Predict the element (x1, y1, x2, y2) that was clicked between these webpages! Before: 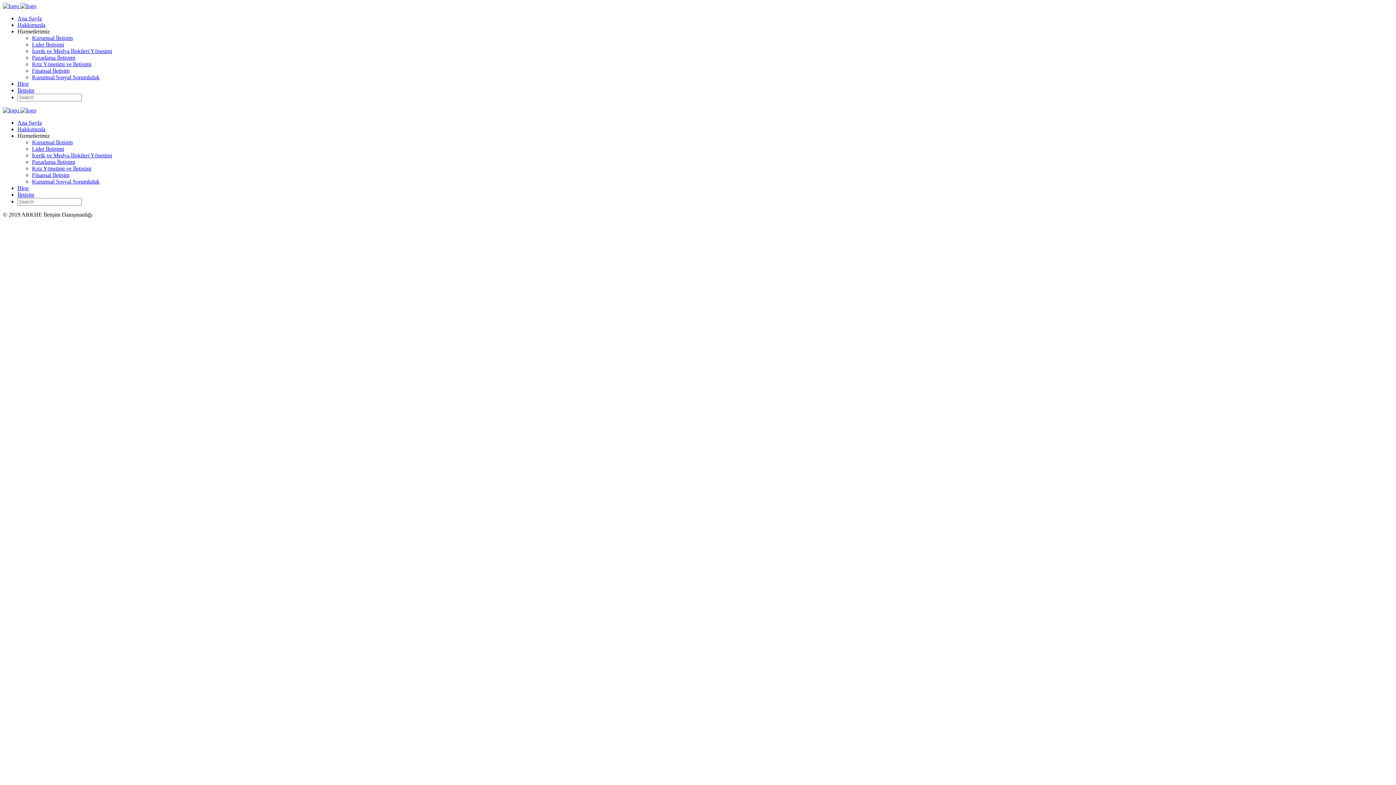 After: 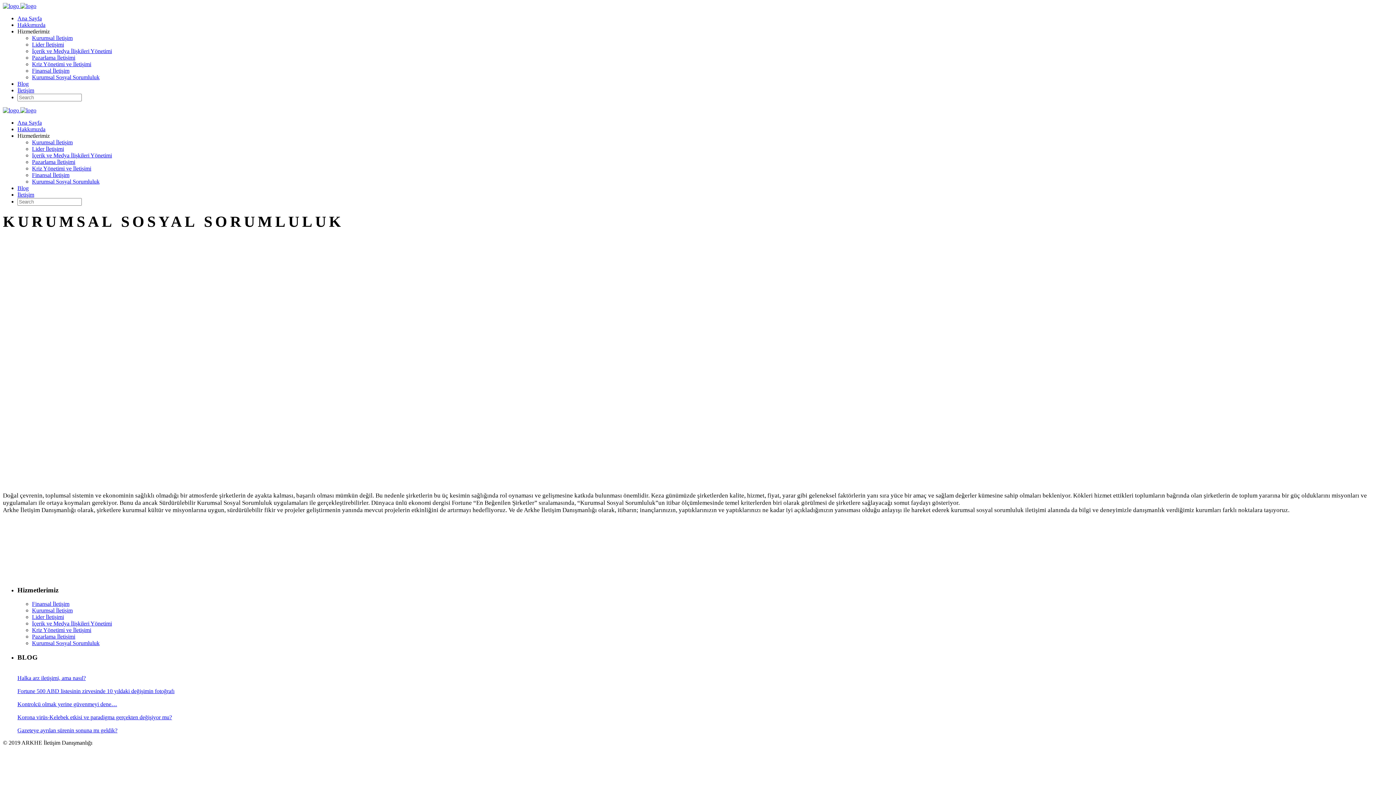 Action: label: Kurumsal Sosyal Sorumluluk bbox: (32, 178, 99, 184)